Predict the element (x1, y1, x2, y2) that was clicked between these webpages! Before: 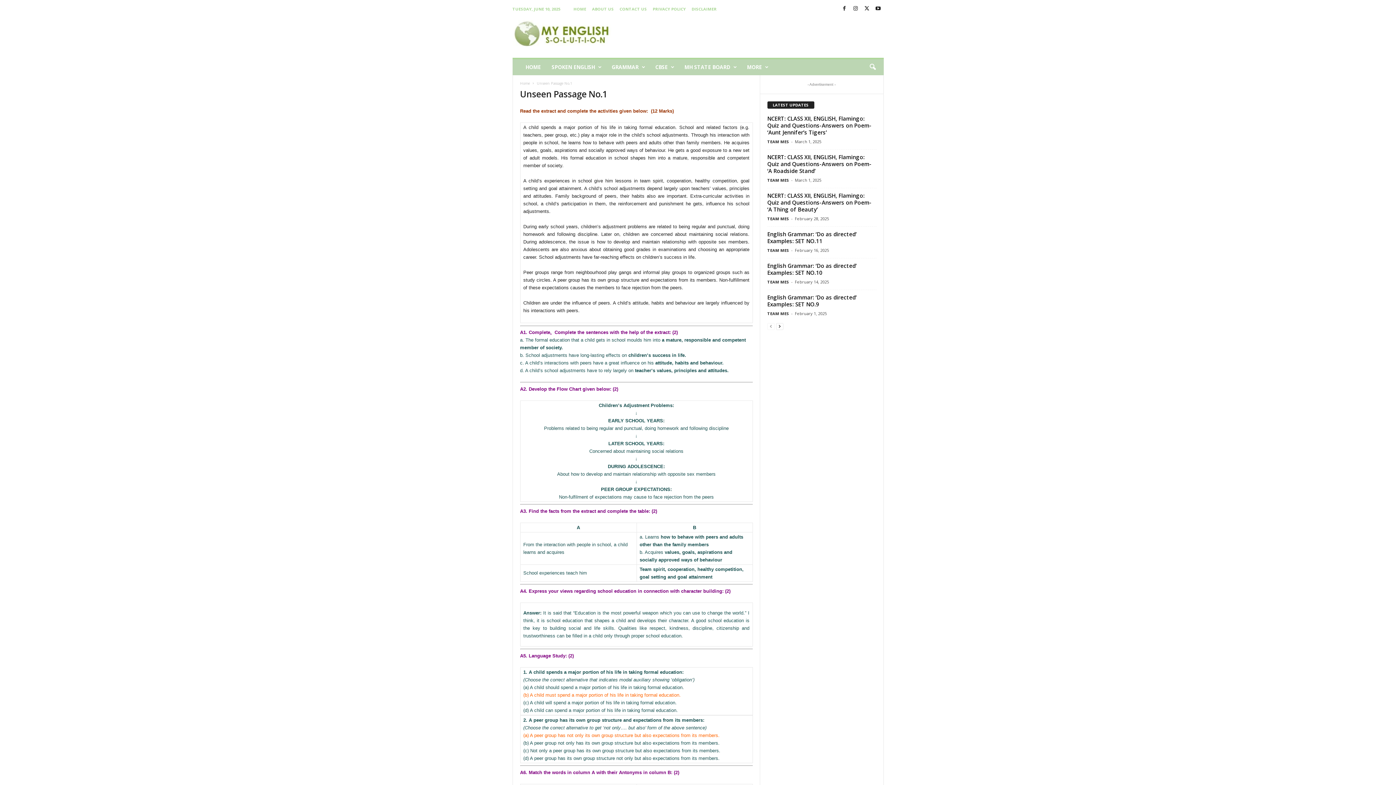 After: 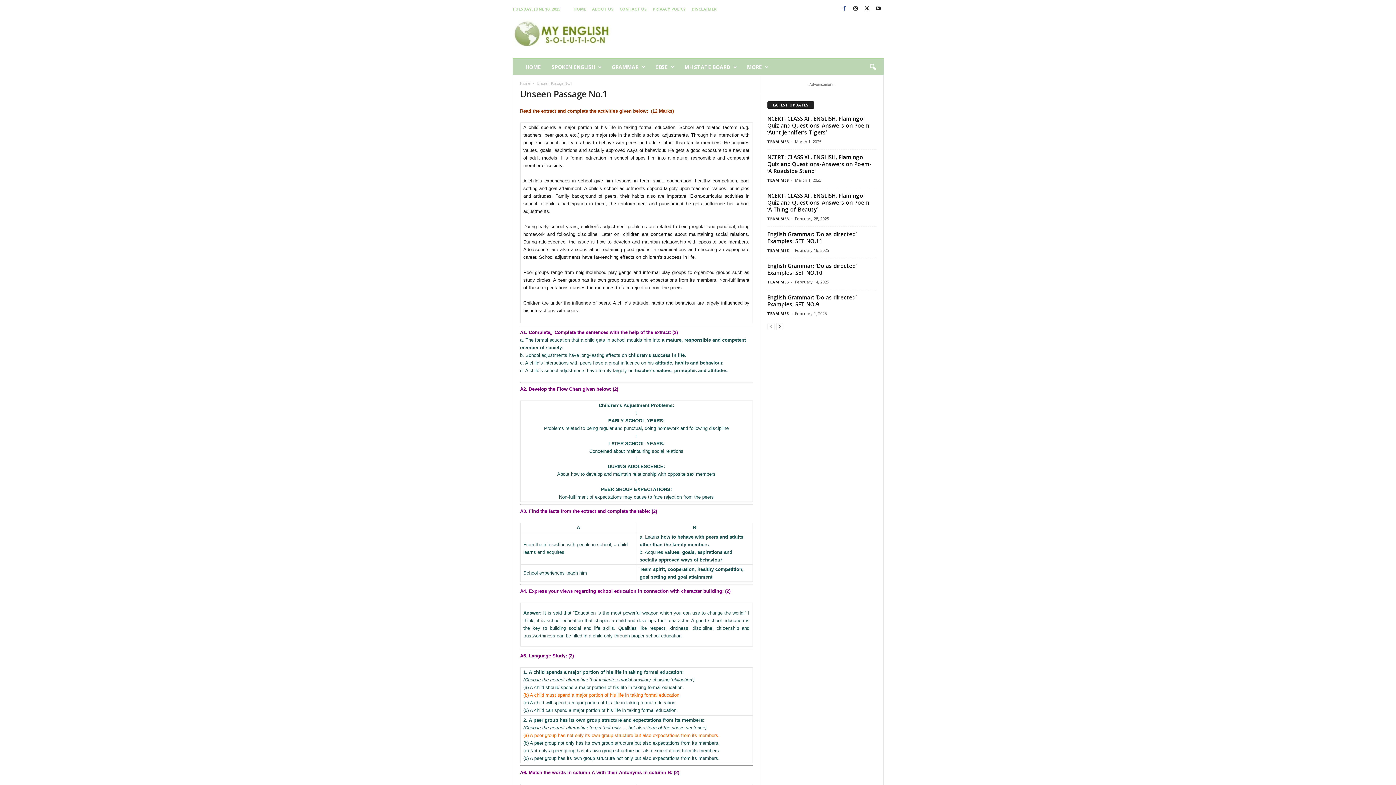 Action: bbox: (840, 3, 848, 14)